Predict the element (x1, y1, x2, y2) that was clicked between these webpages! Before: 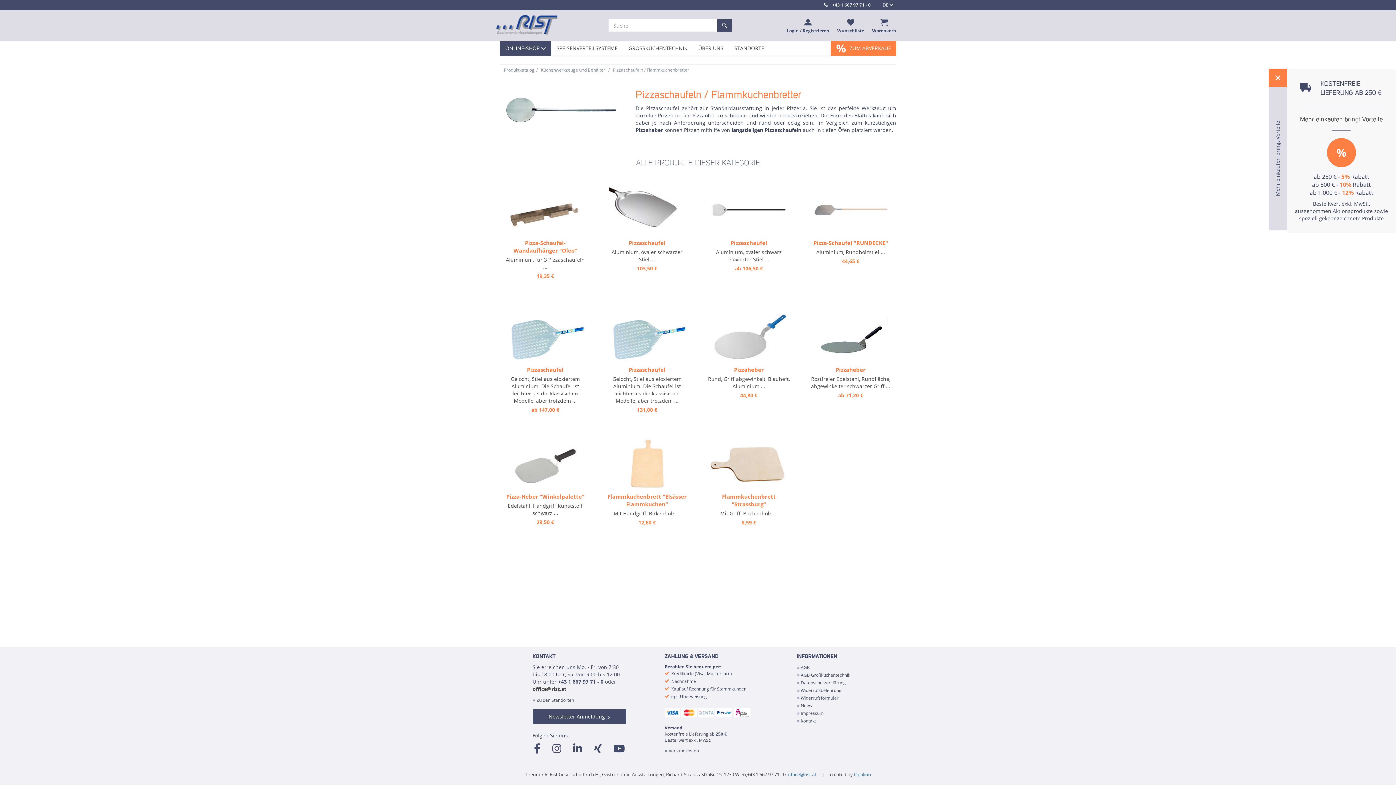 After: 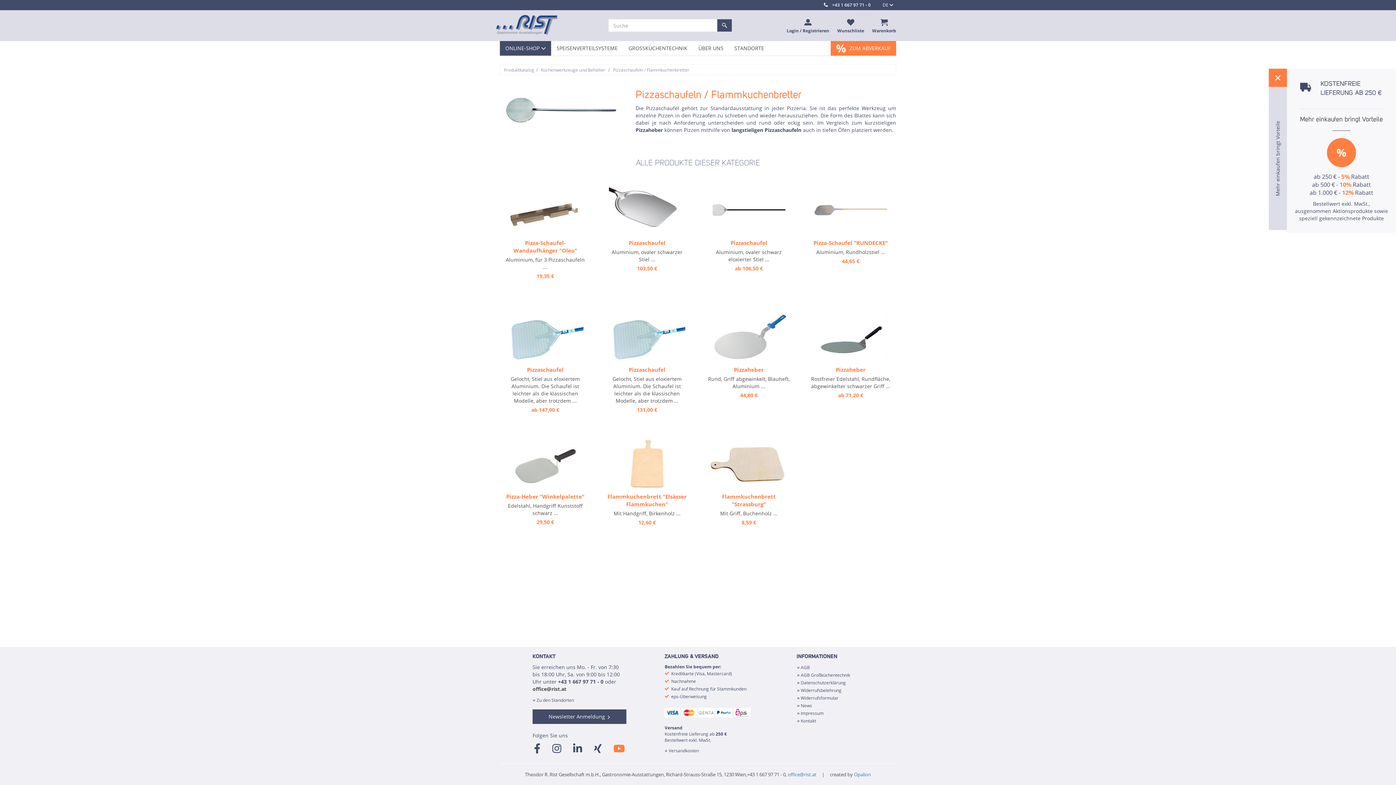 Action: bbox: (613, 744, 625, 754)